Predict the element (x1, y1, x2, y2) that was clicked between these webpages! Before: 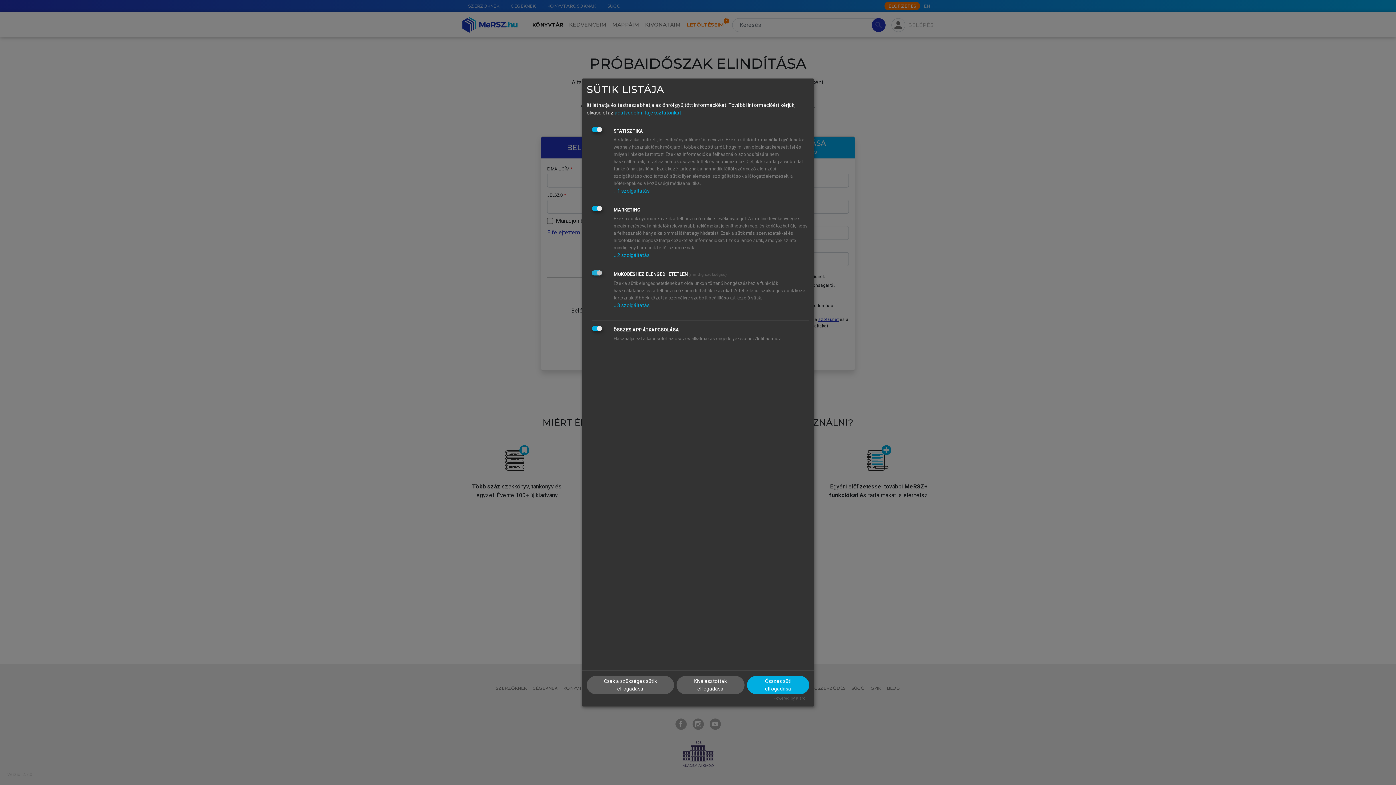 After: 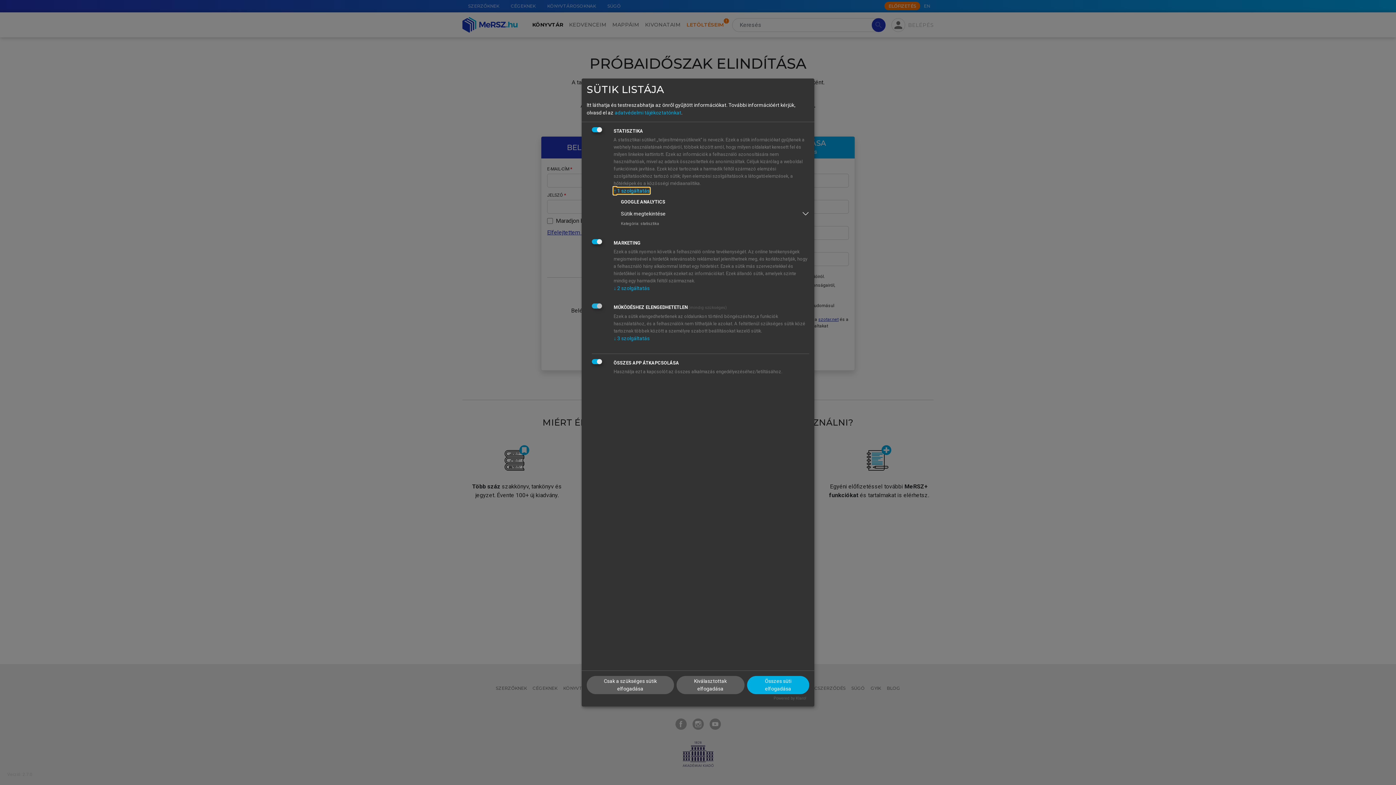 Action: bbox: (613, 188, 649, 193) label: ↓ 1 szolgáltatás